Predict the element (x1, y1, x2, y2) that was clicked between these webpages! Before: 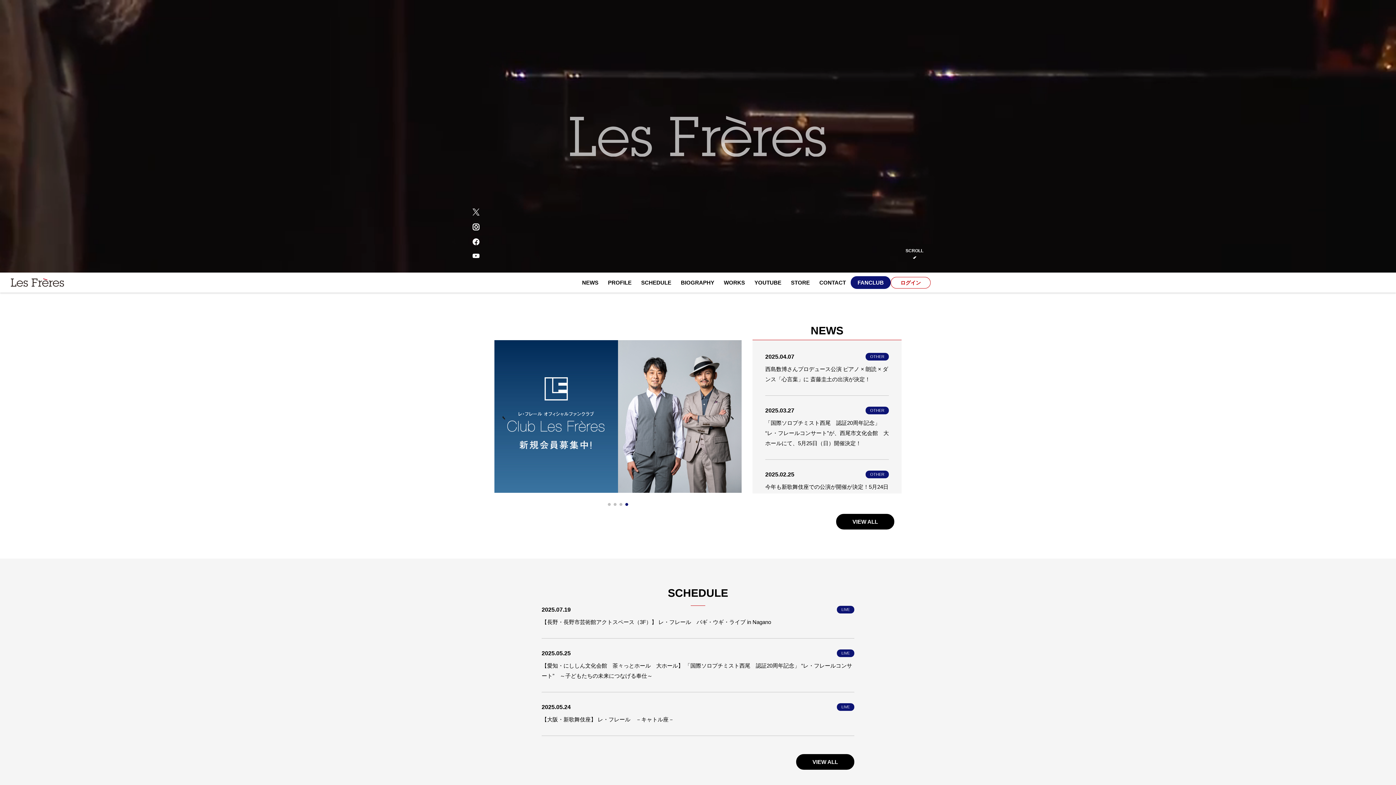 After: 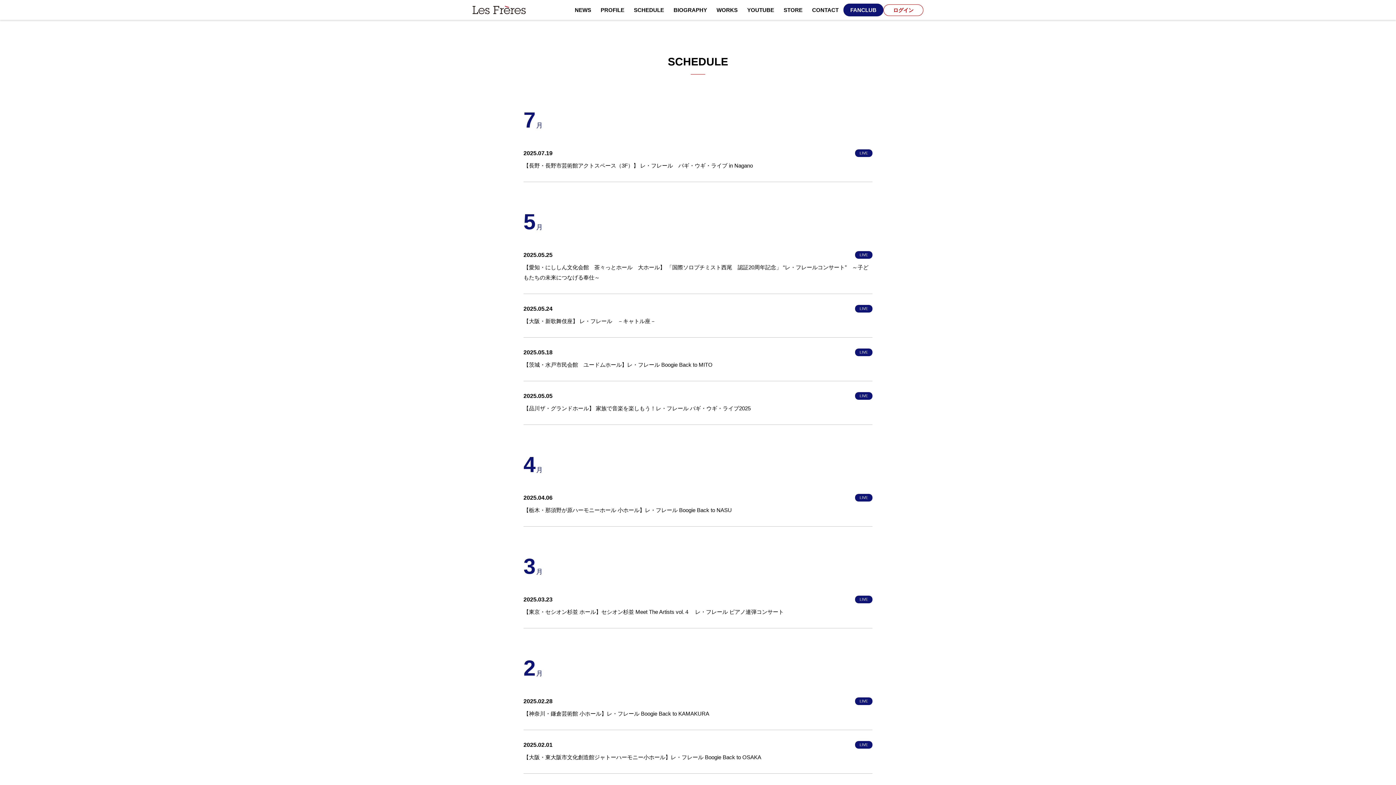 Action: bbox: (796, 754, 854, 769) label: VIEW ALL